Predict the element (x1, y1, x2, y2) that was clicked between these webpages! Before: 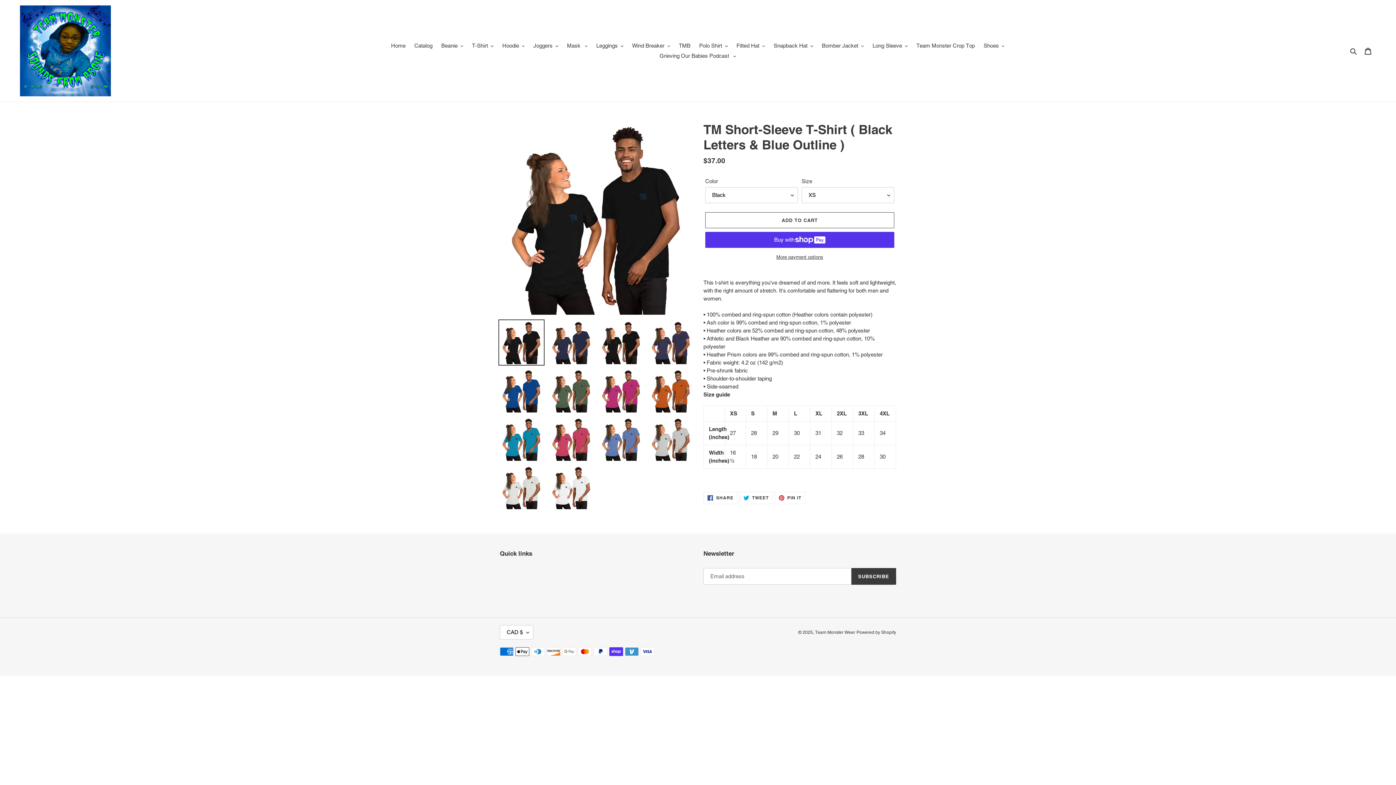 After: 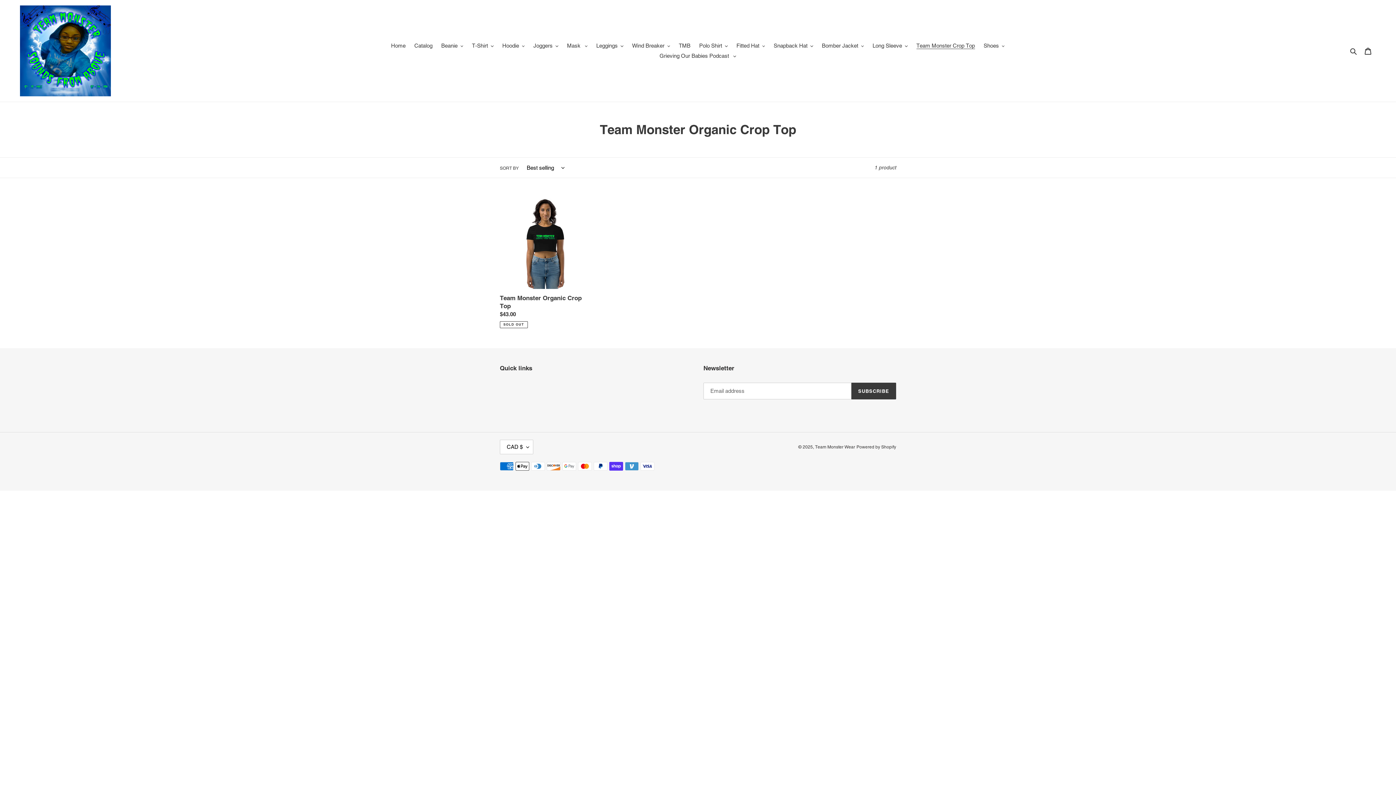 Action: label: Team Monster Crop Top bbox: (913, 40, 978, 50)